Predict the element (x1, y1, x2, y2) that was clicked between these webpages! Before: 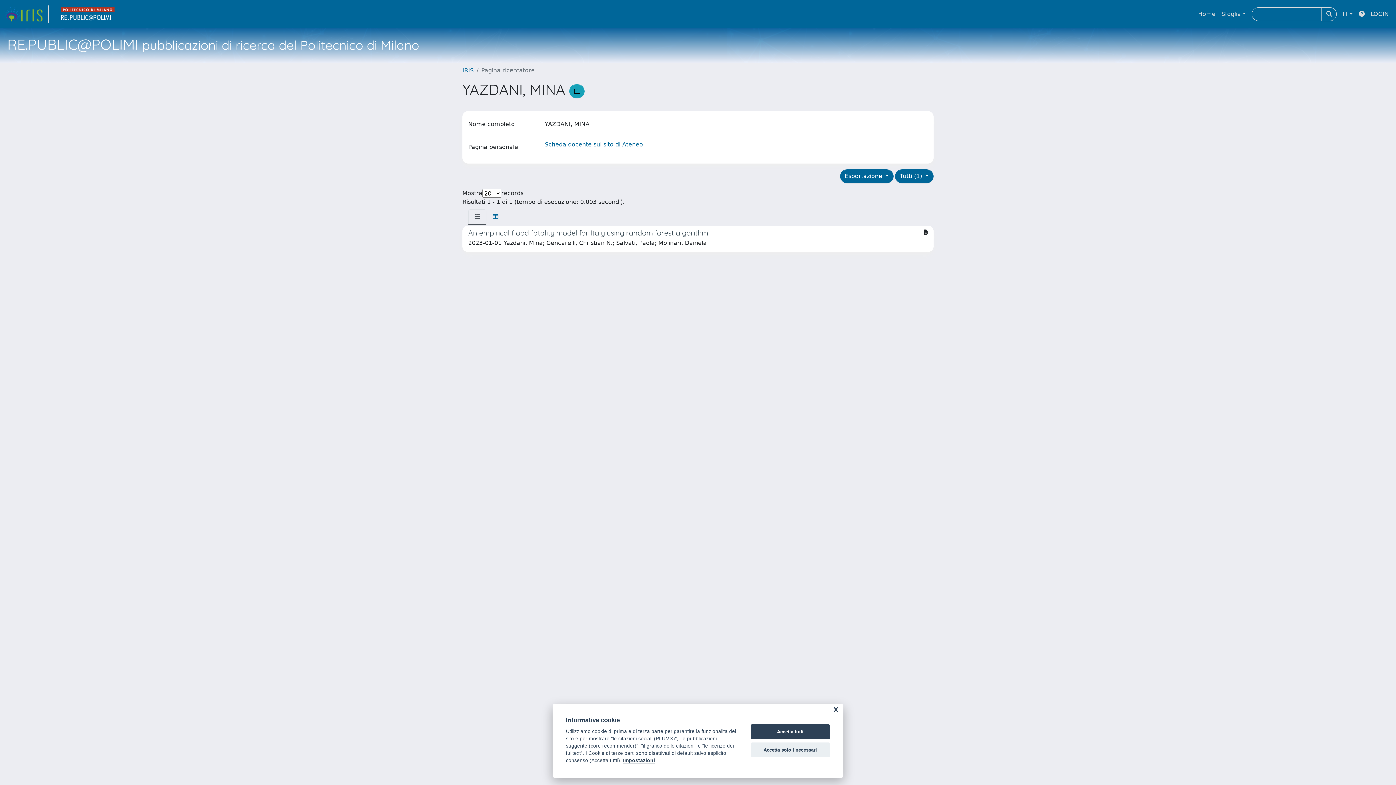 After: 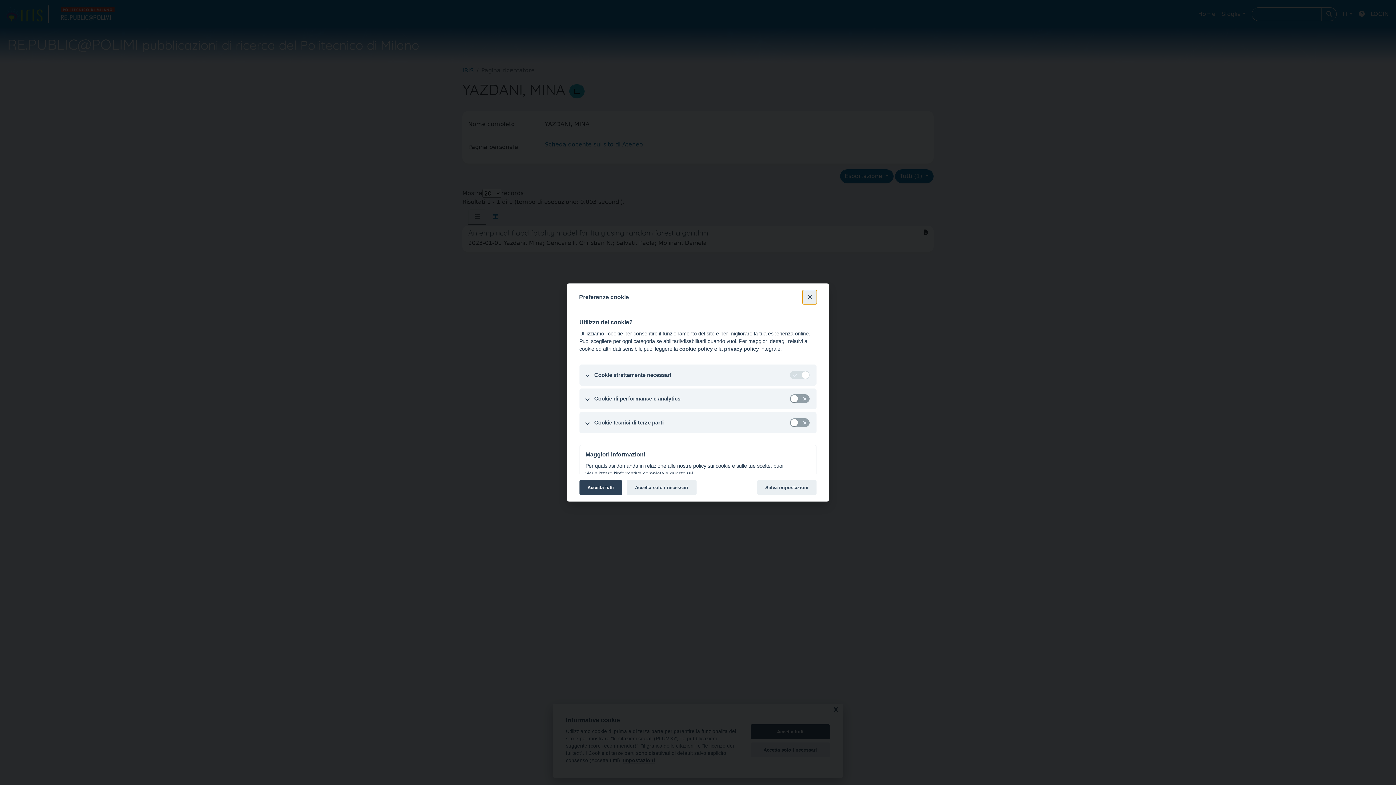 Action: bbox: (623, 758, 655, 764) label: Impostazioni